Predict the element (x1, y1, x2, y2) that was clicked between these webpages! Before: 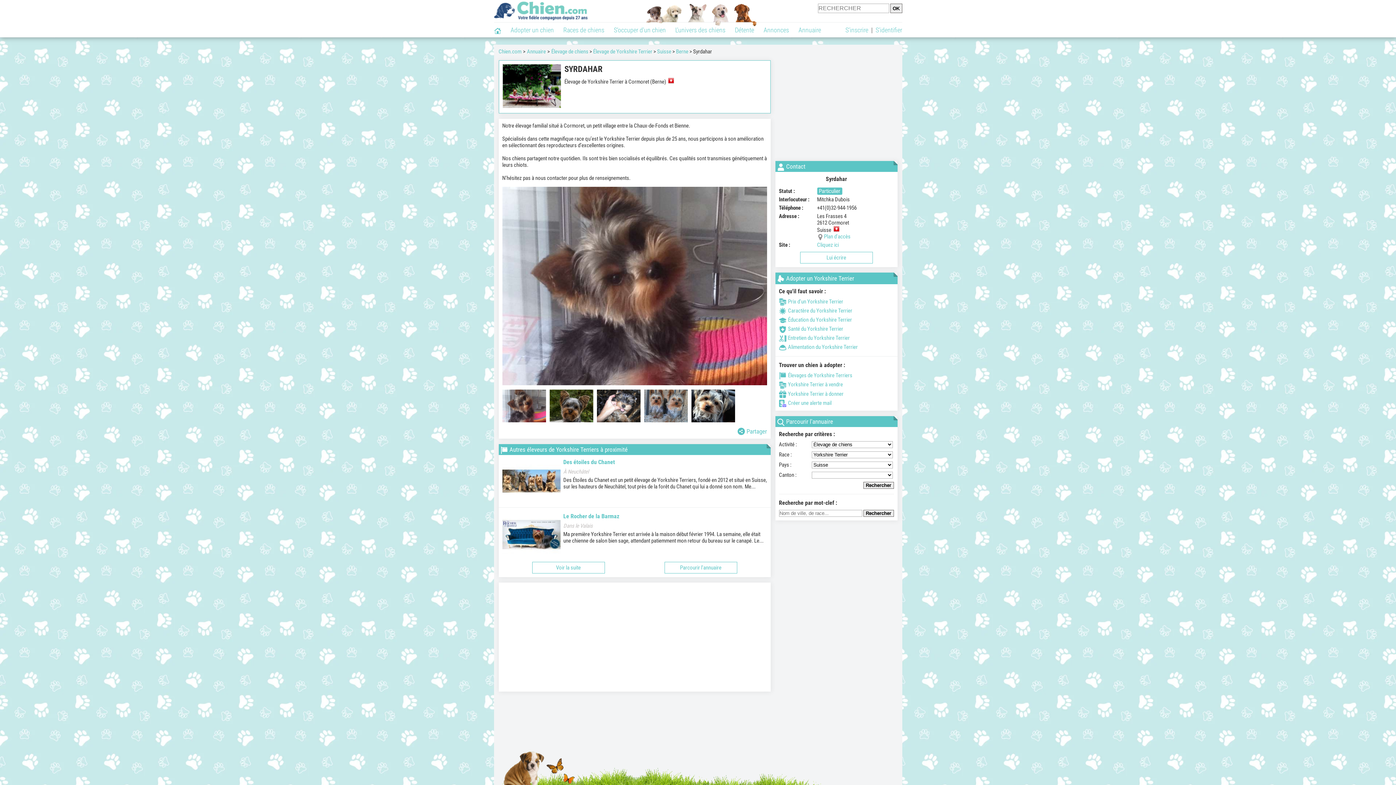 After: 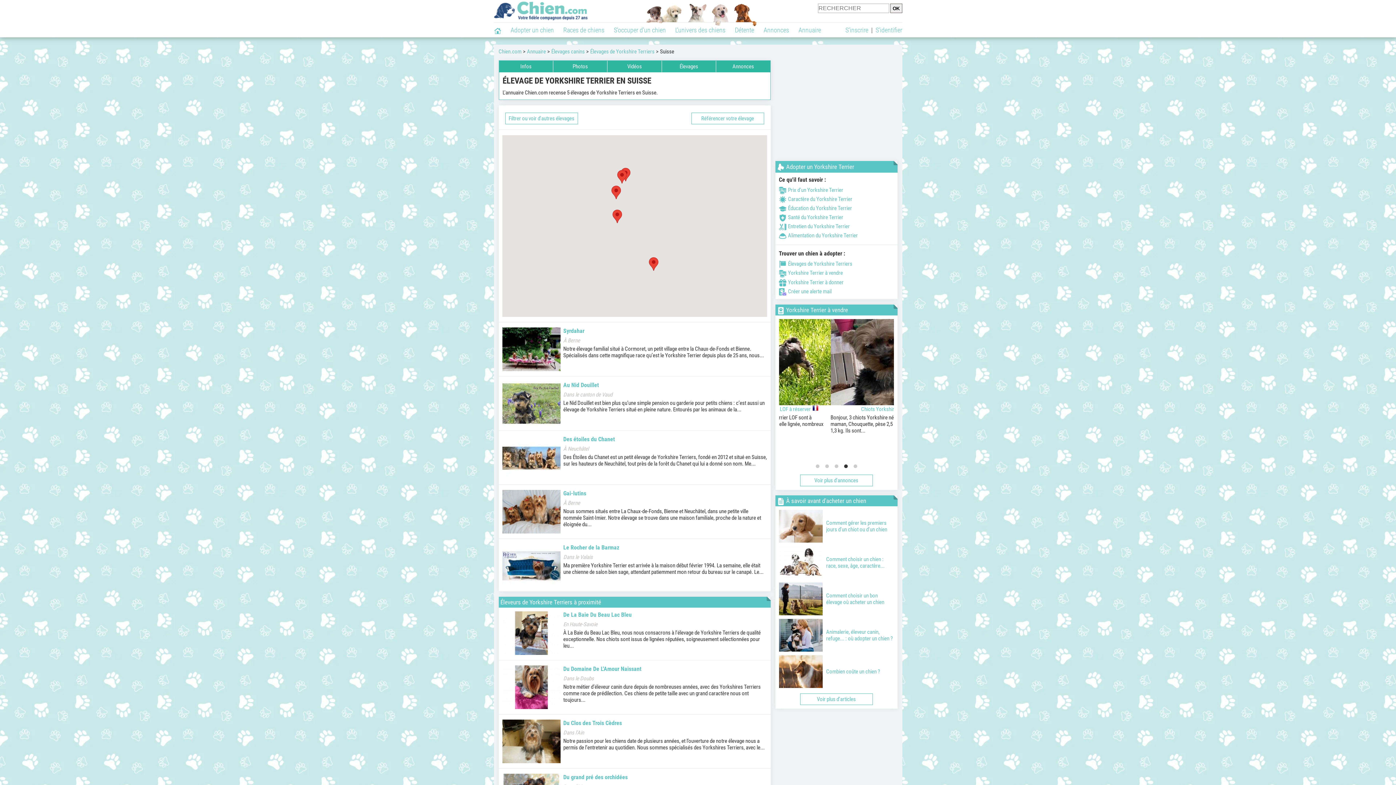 Action: label: Suisse bbox: (657, 48, 671, 54)